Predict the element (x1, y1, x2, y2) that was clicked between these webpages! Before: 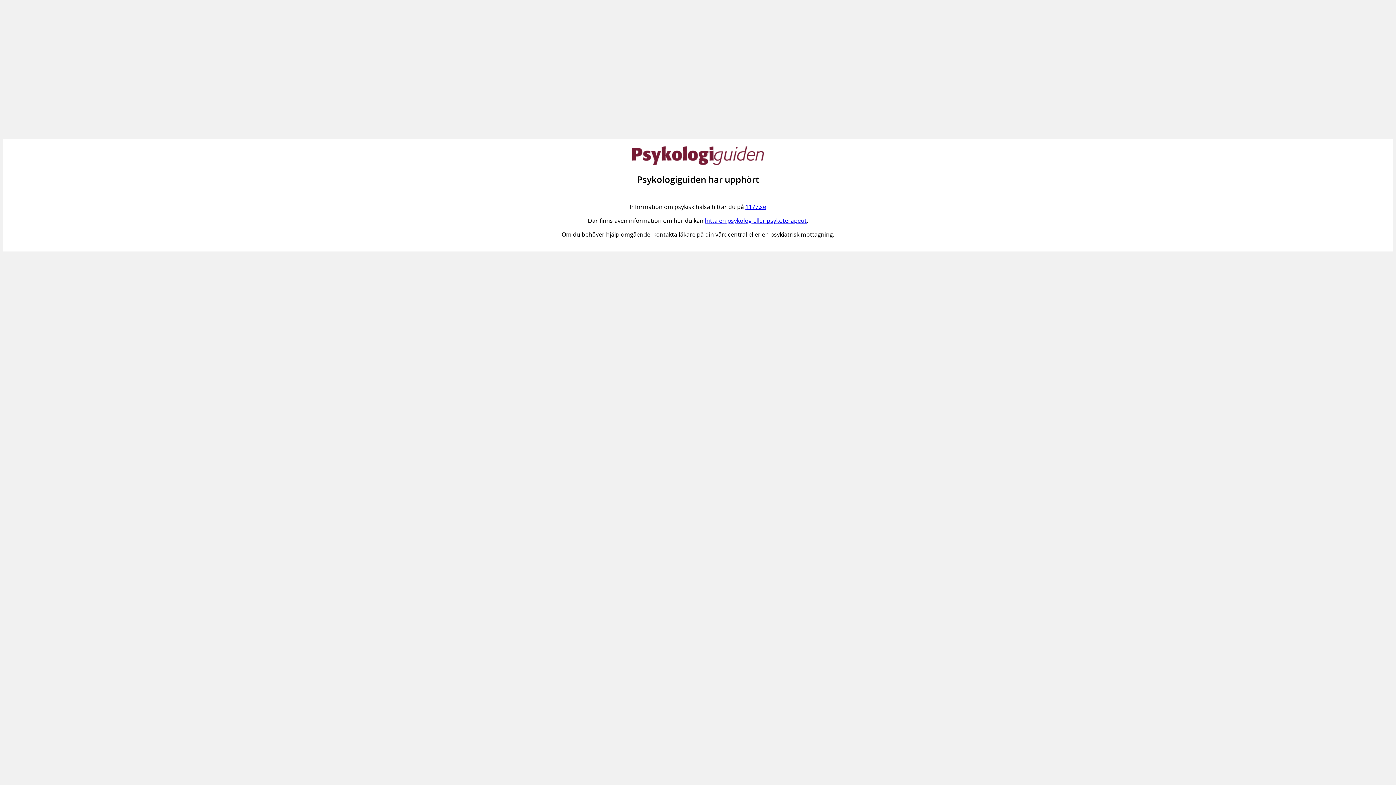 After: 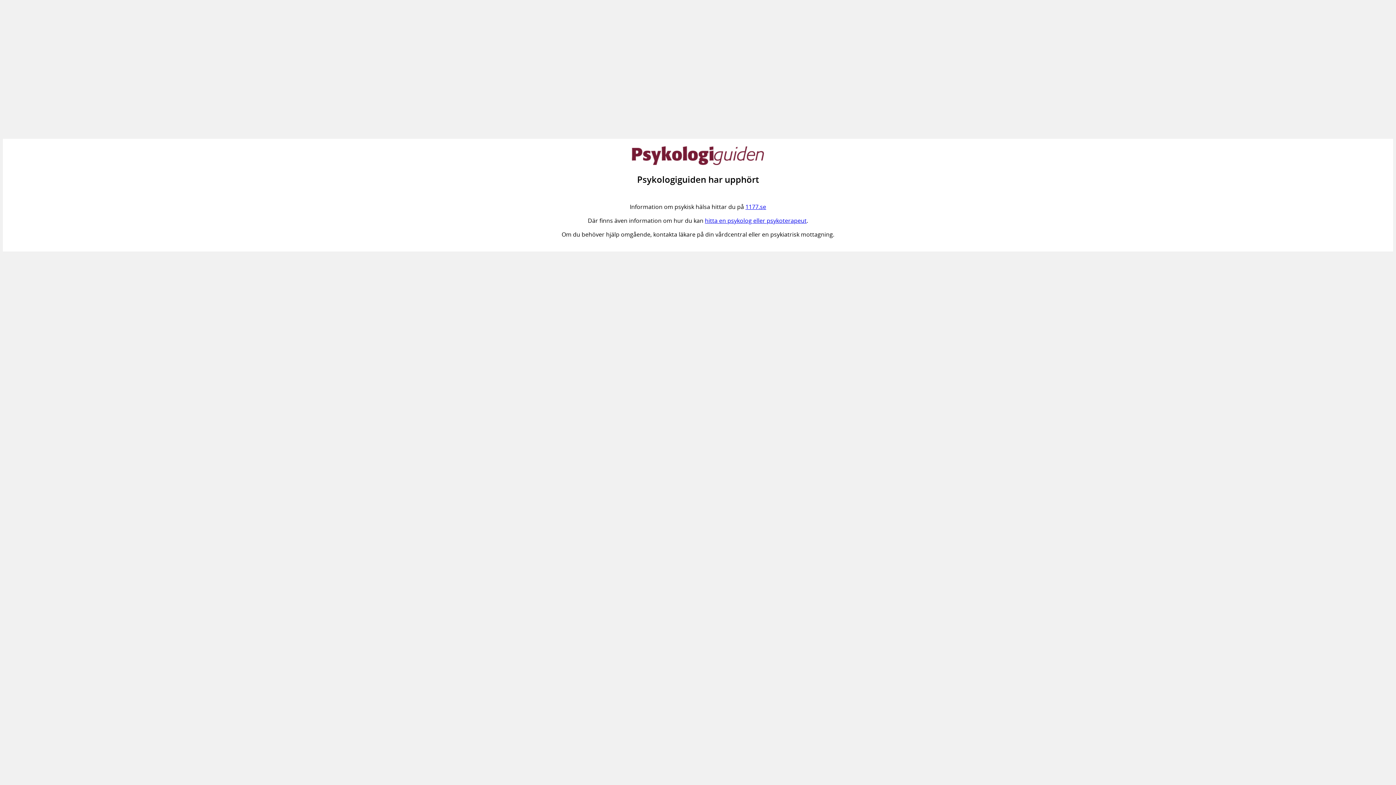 Action: bbox: (745, 203, 766, 211) label: 1177.se